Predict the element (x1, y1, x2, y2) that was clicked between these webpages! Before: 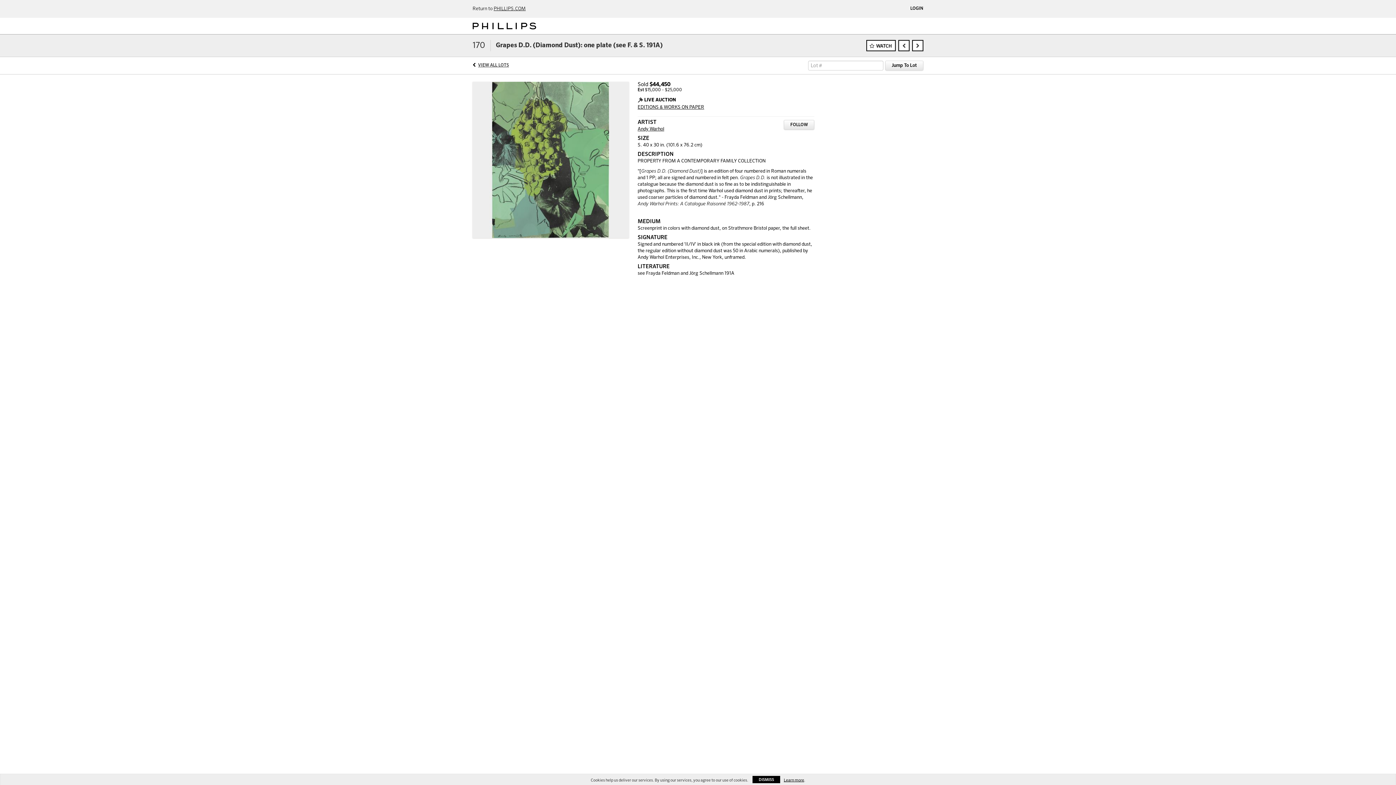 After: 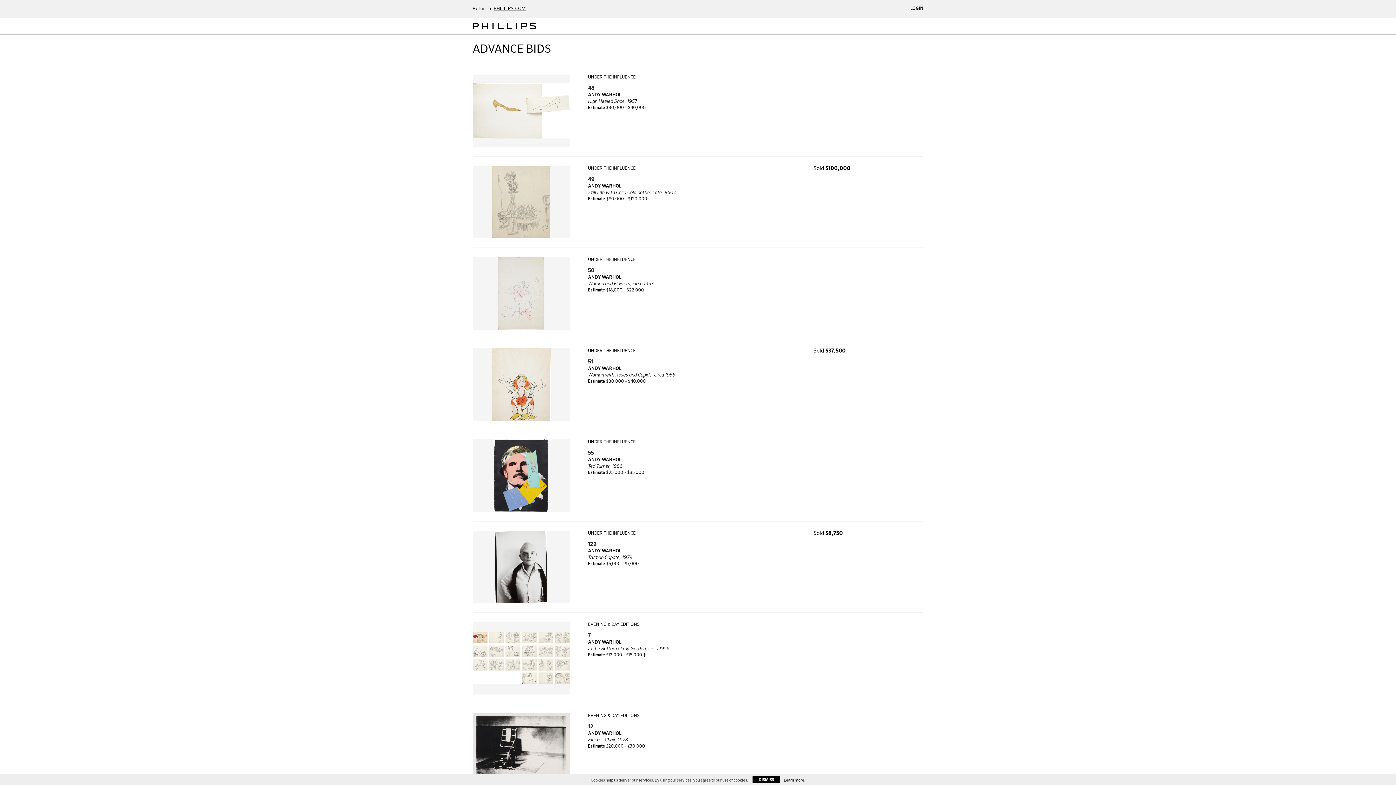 Action: label: Andy Warhol bbox: (637, 126, 664, 131)